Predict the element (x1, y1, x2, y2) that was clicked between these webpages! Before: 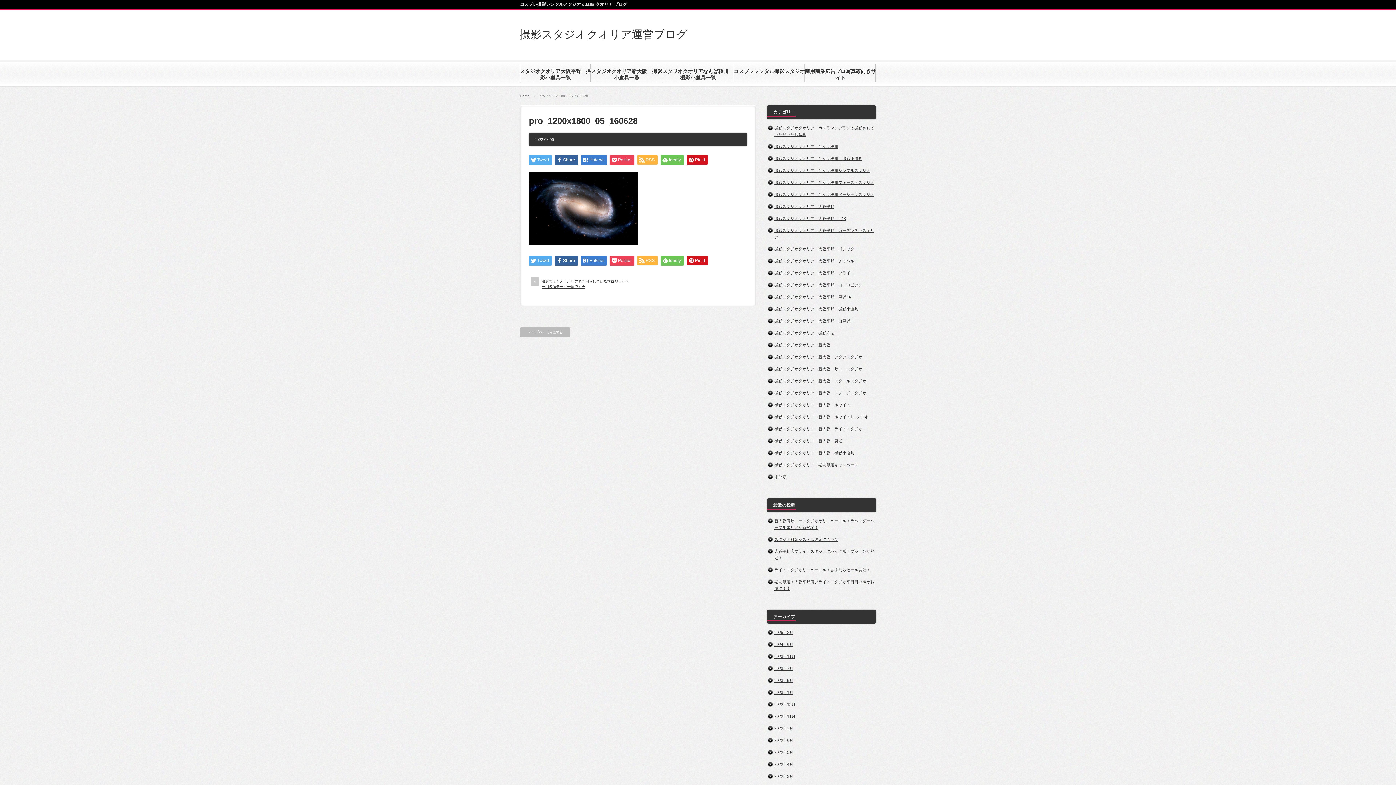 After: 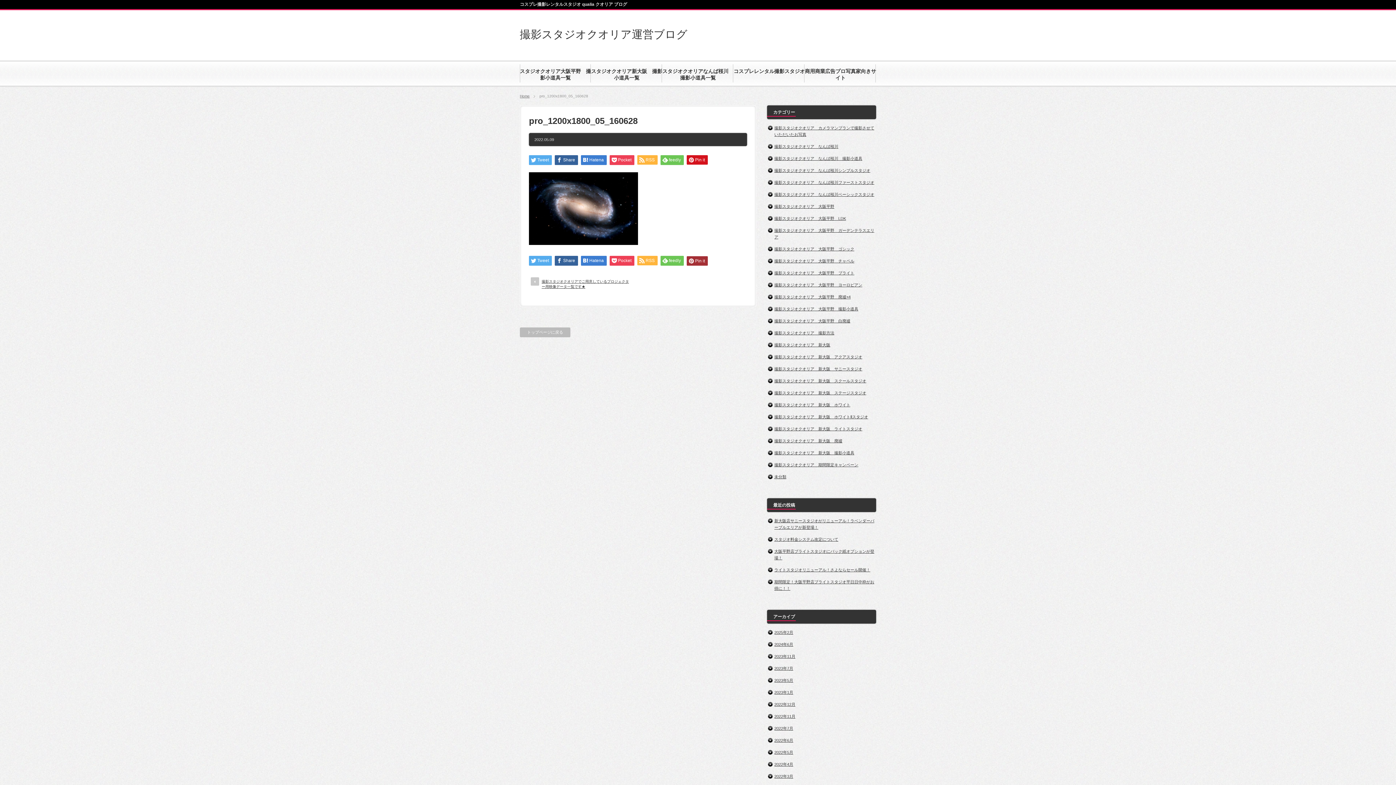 Action: bbox: (686, 255, 708, 265) label: Pin it